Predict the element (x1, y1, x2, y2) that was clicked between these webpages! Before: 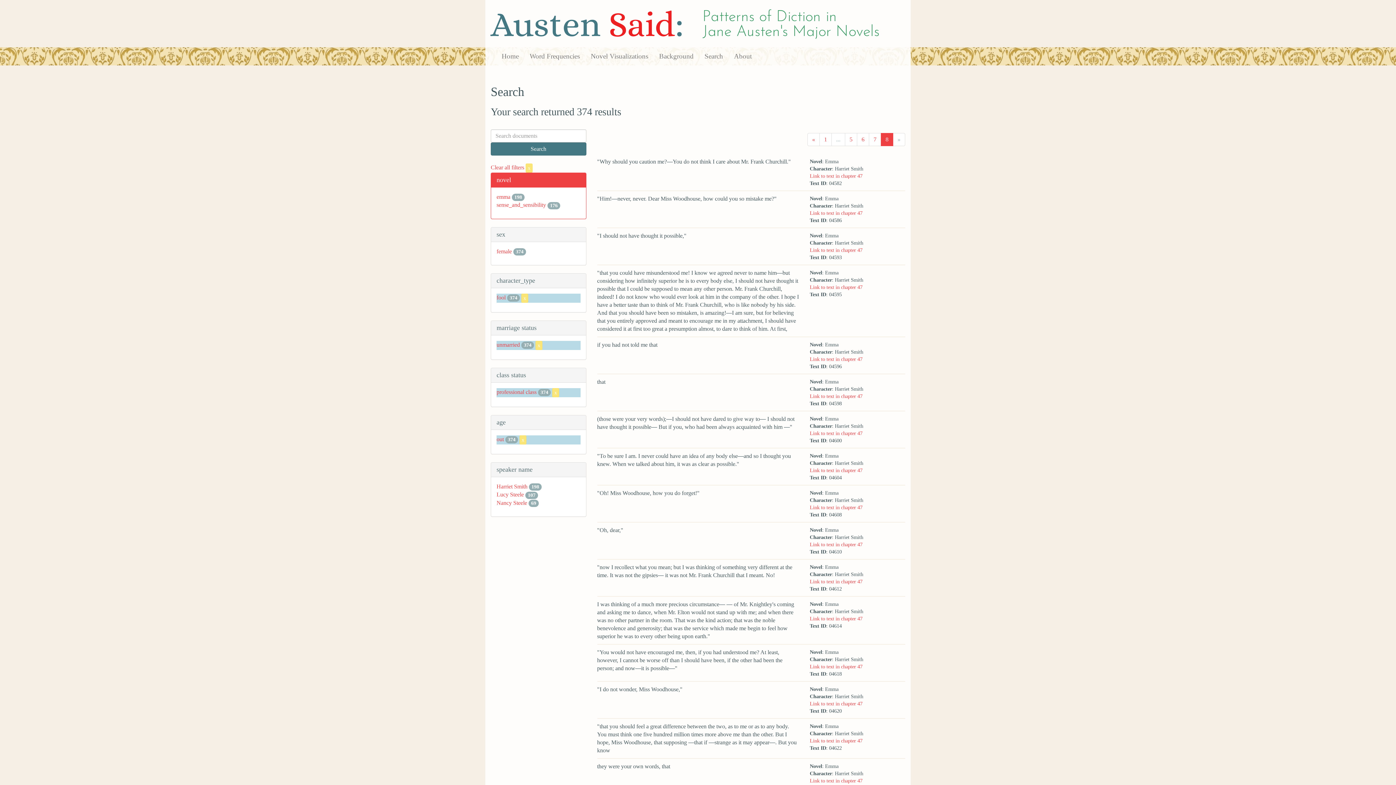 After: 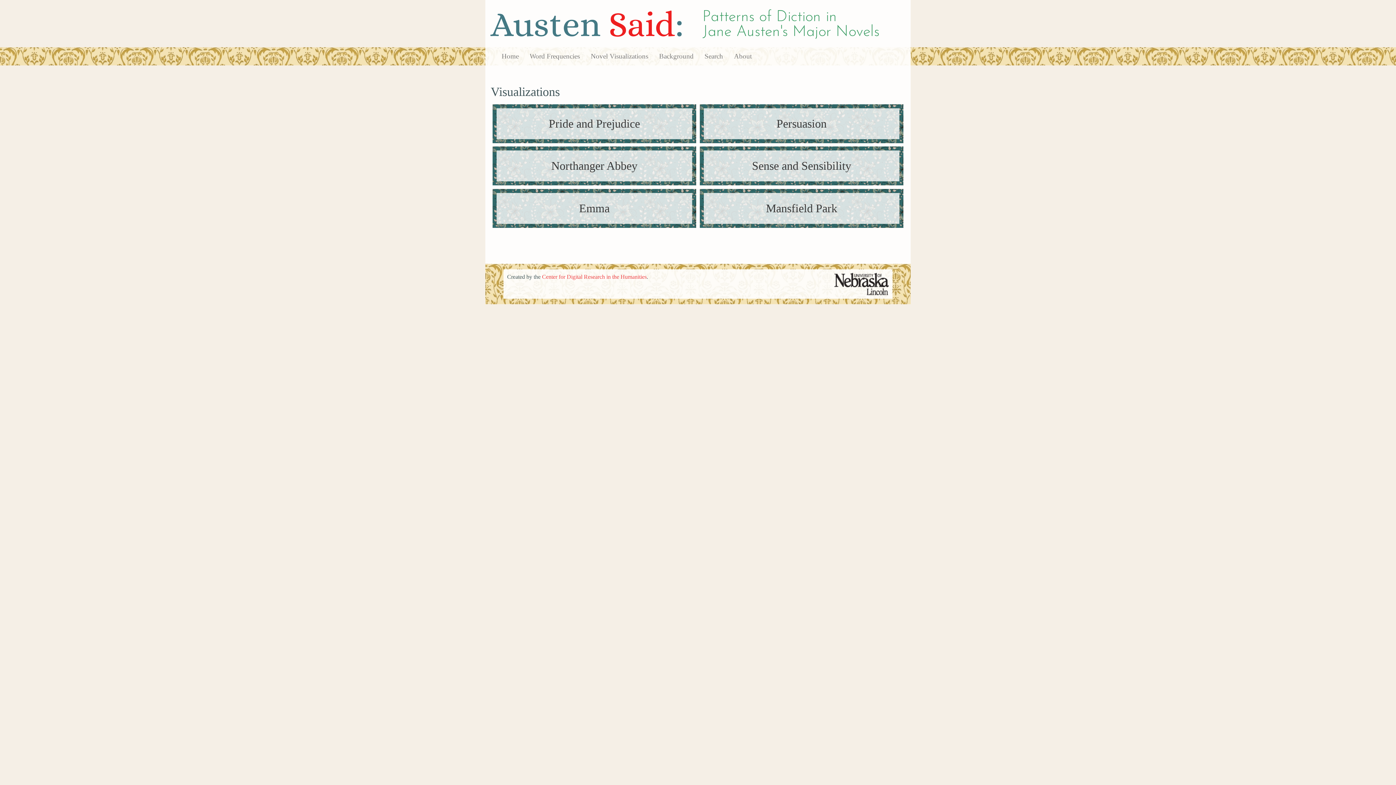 Action: bbox: (585, 47, 653, 65) label: Novel Visualizations